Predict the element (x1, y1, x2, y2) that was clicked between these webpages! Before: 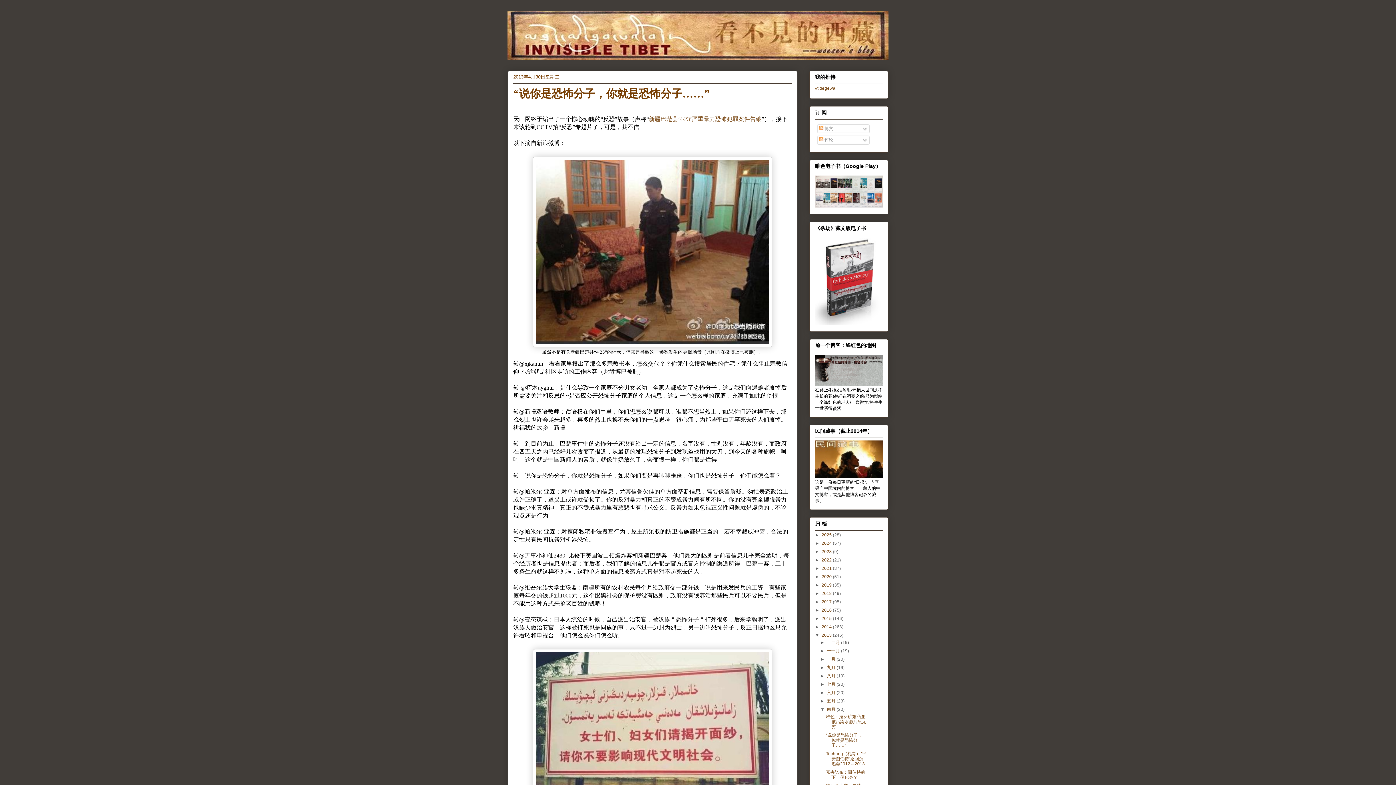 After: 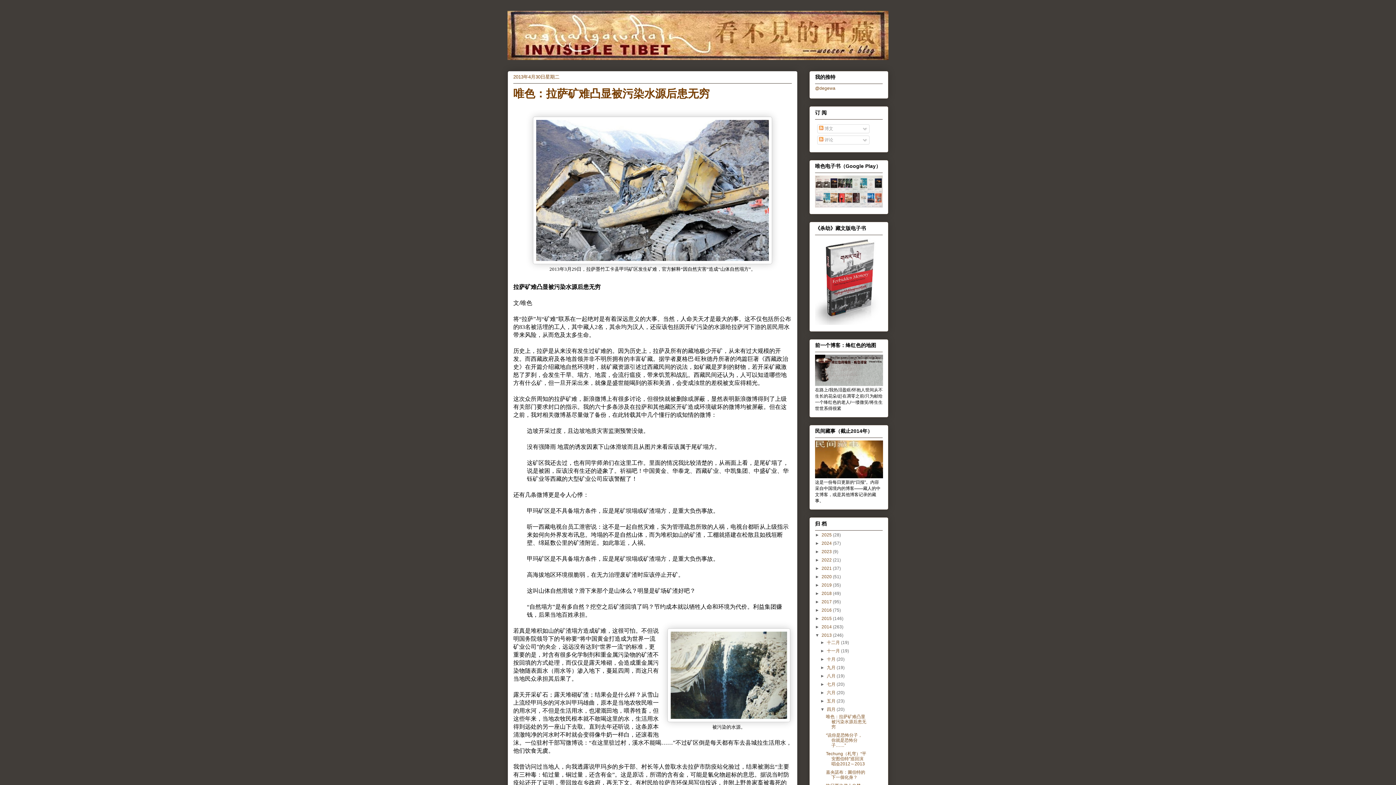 Action: label: 唯色：拉萨矿难凸显被污染水源后患无穷 bbox: (826, 714, 866, 729)